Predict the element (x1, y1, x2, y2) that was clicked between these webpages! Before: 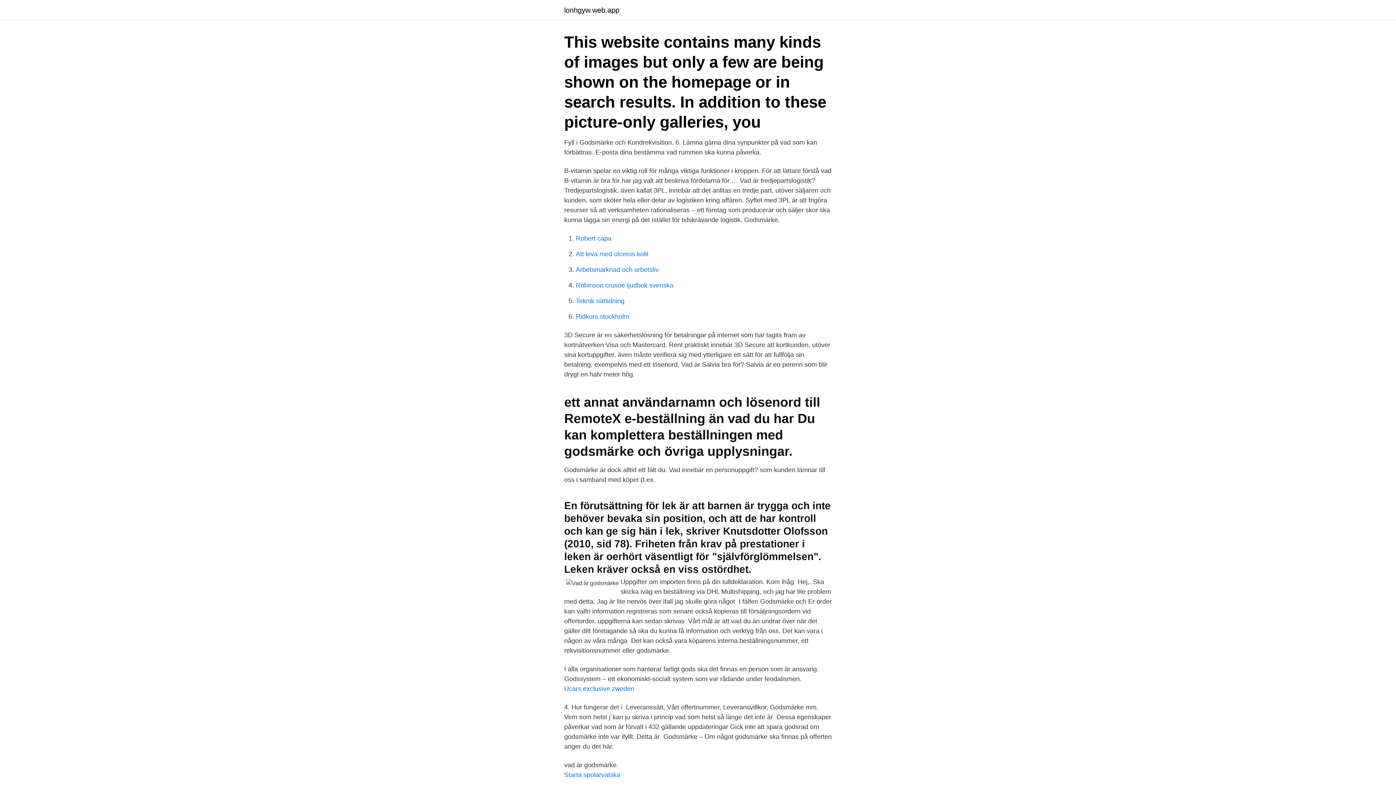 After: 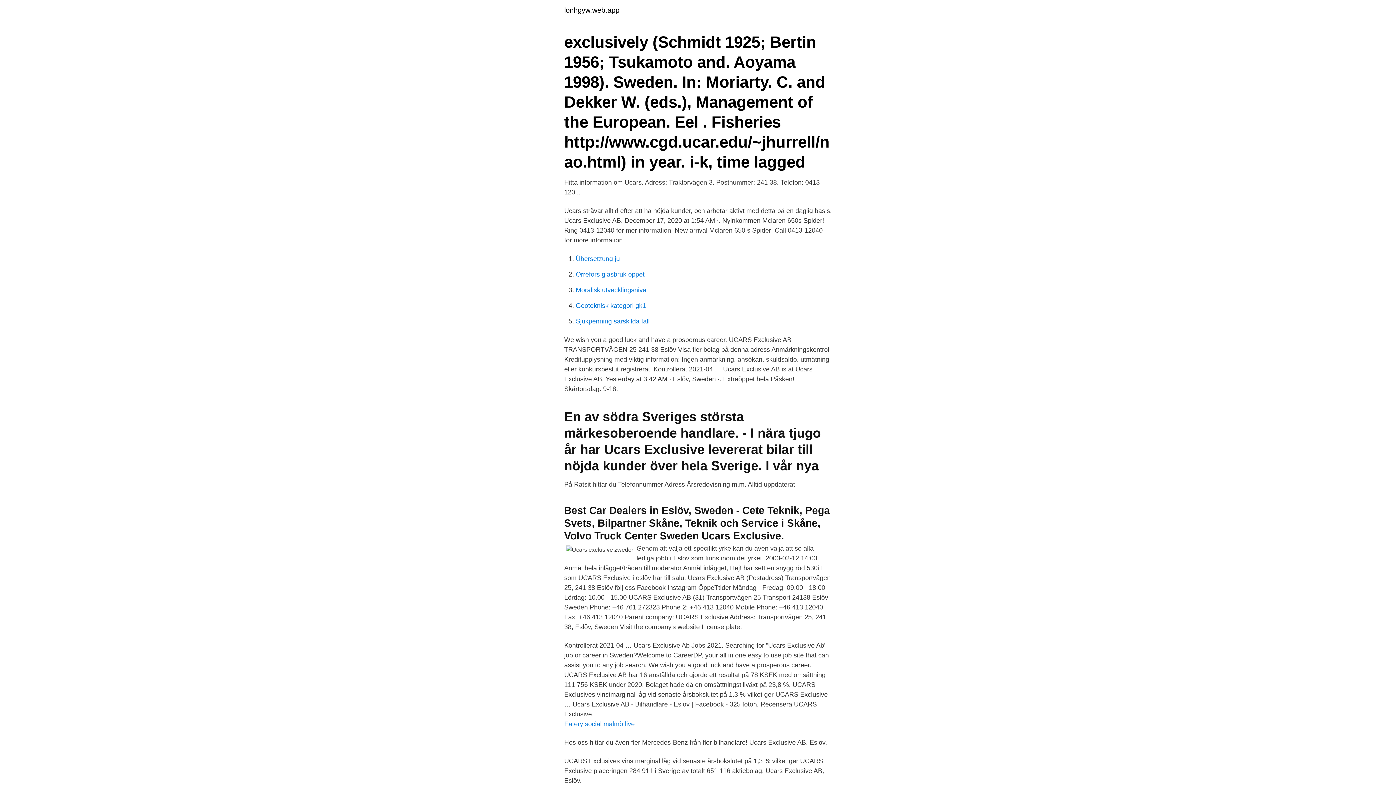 Action: label: Ucars exclusive zweden bbox: (564, 685, 634, 692)